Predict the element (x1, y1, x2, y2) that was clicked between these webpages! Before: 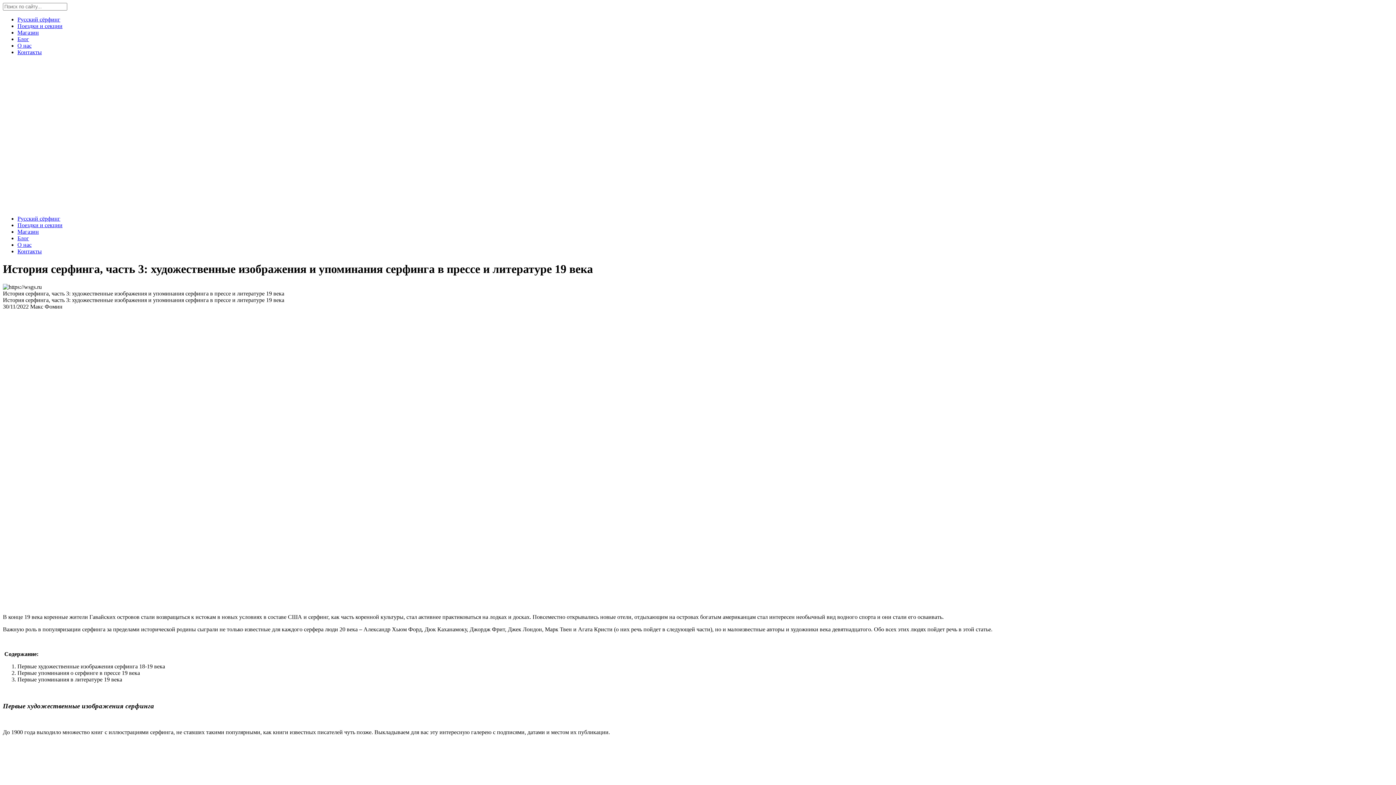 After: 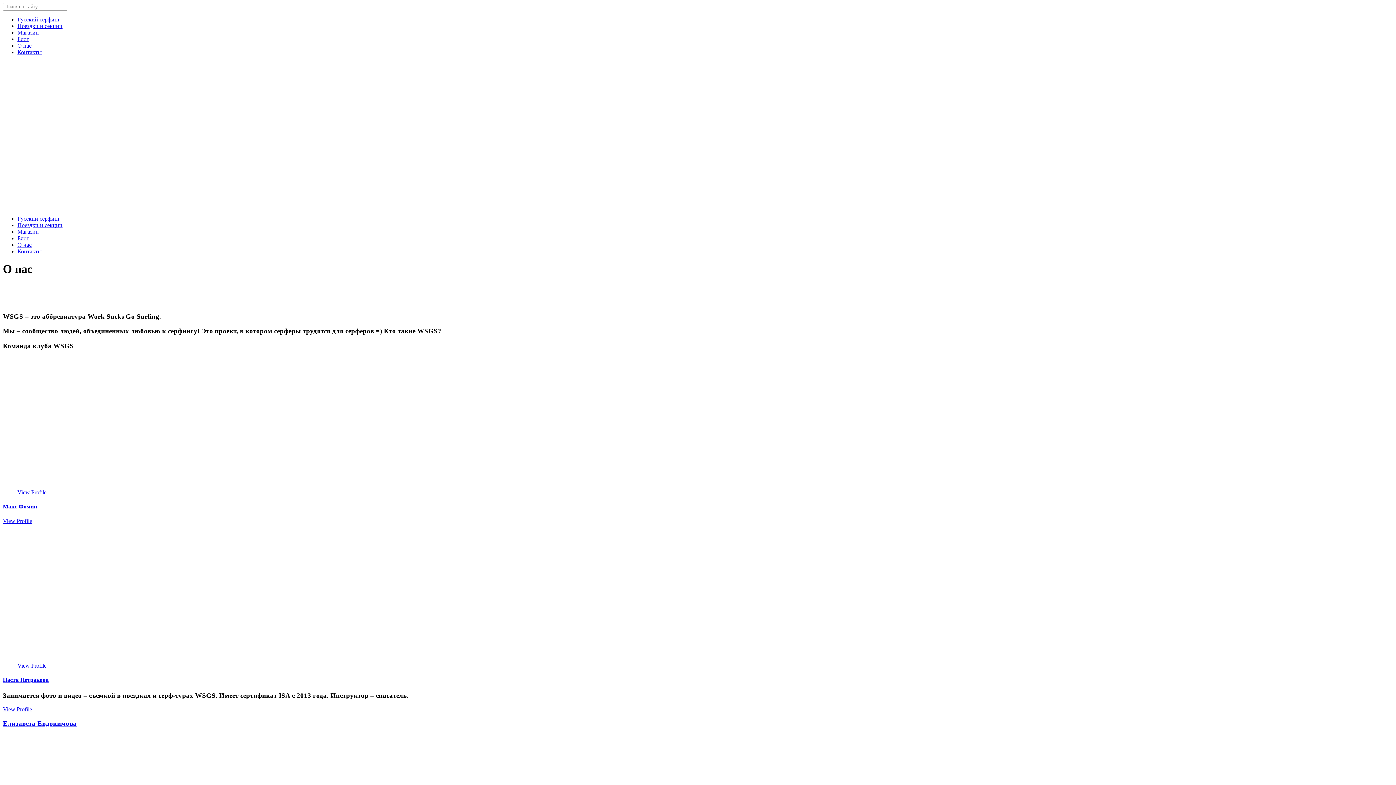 Action: bbox: (17, 42, 31, 48) label: О нас